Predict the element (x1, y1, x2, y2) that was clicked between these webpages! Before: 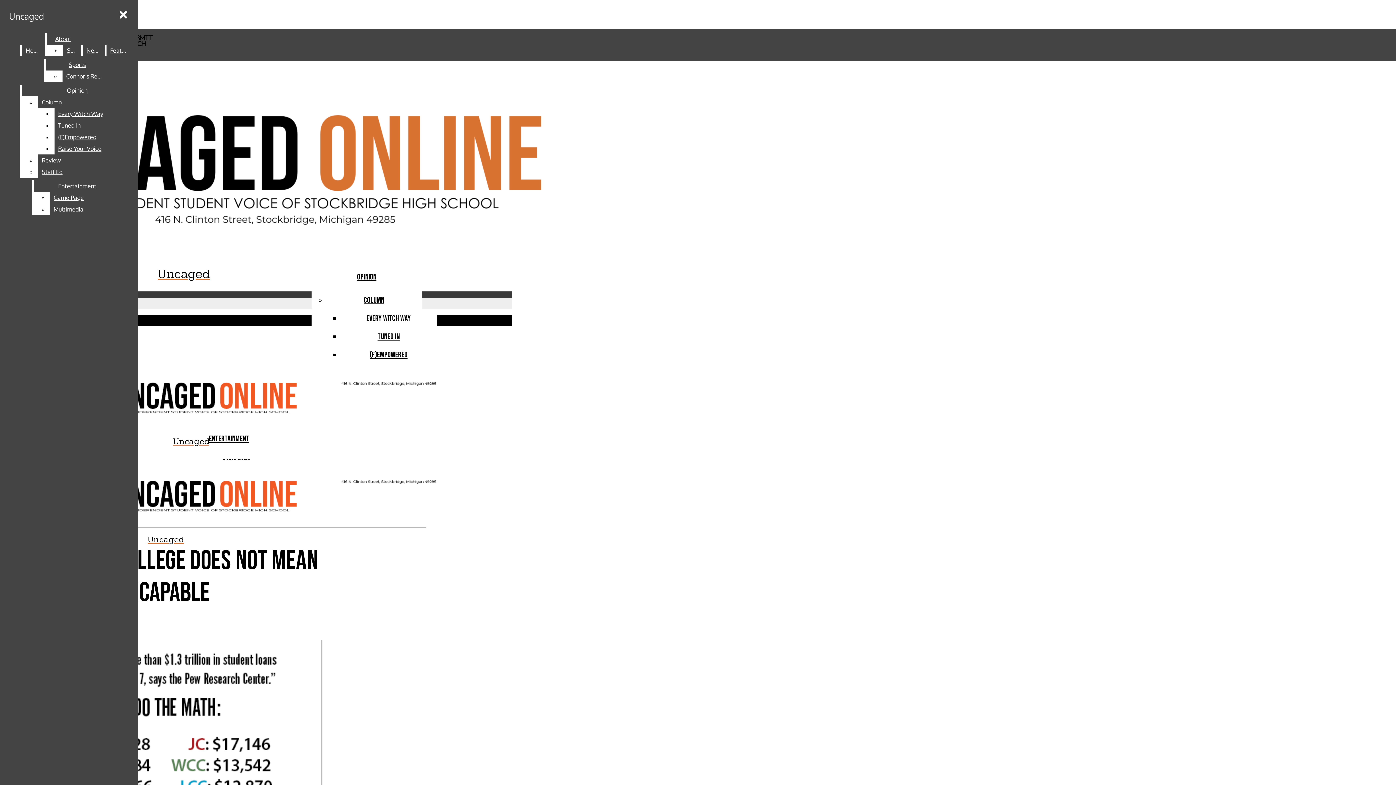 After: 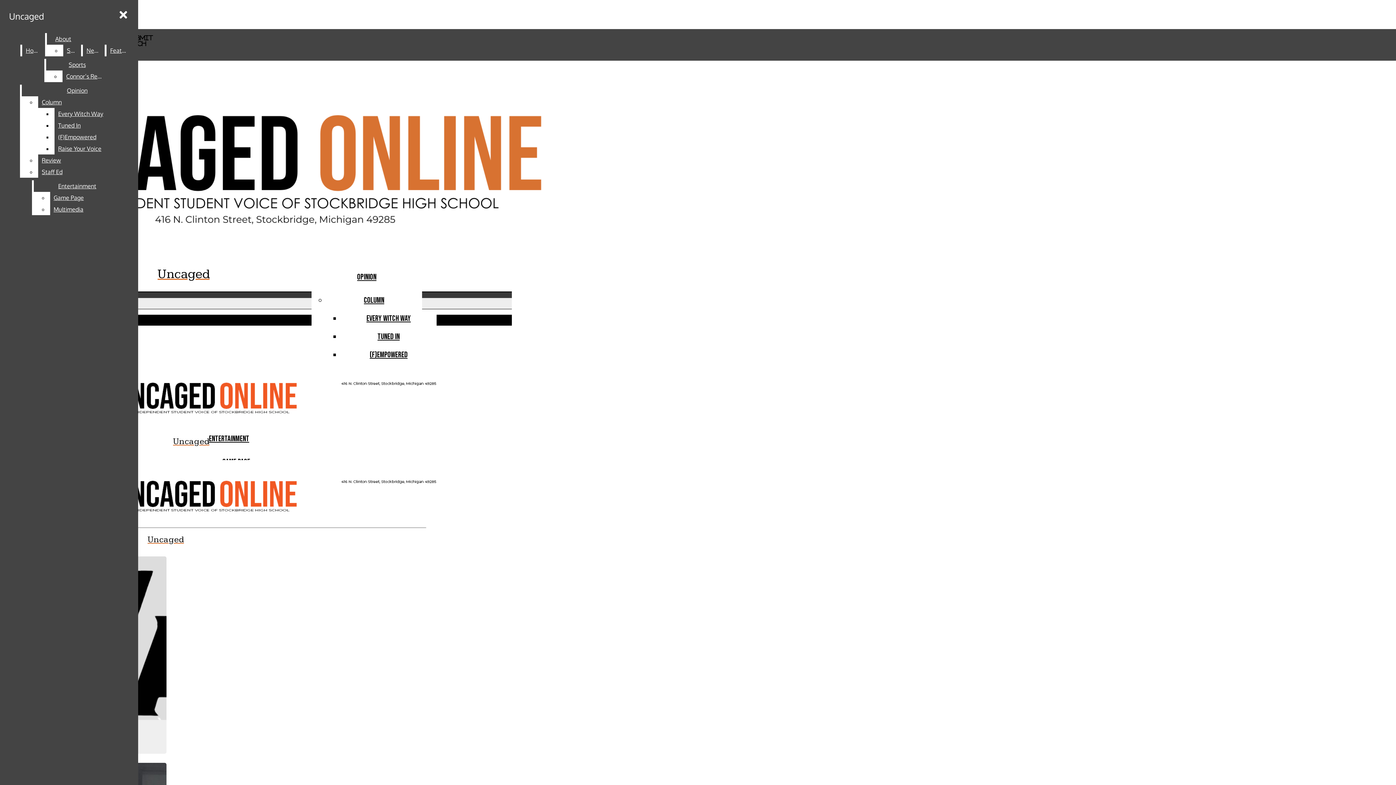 Action: bbox: (208, 434, 249, 444) label: Entertainment